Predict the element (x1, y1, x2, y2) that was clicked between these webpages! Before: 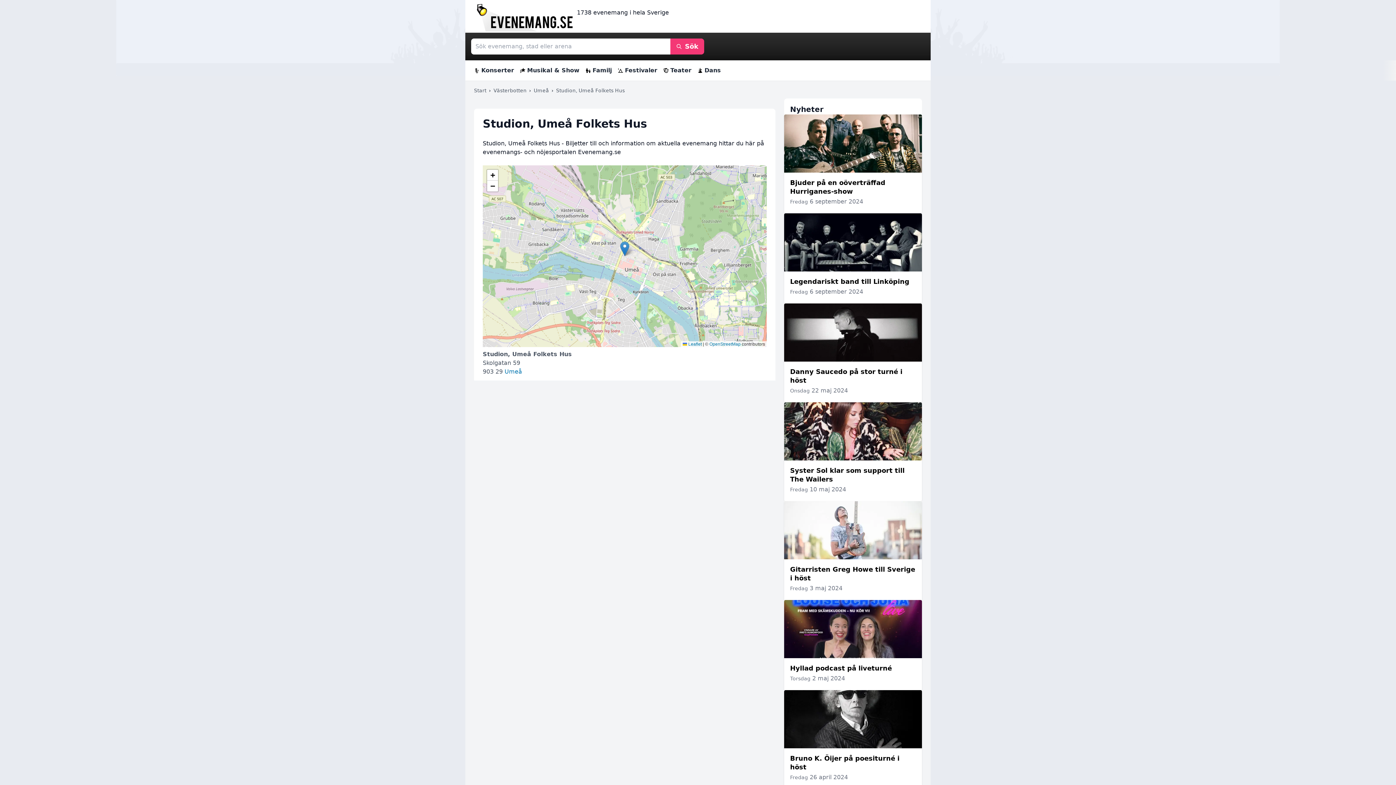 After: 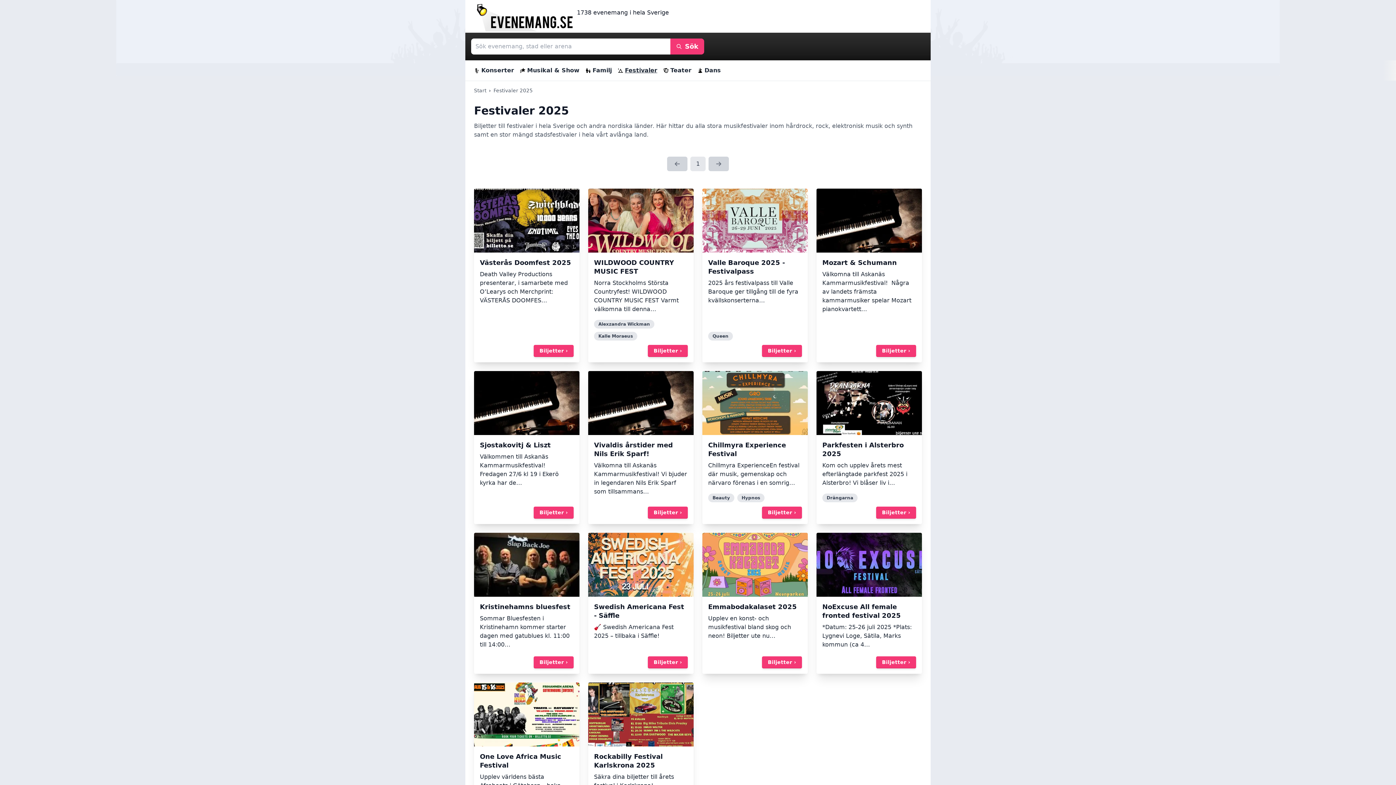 Action: bbox: (614, 60, 660, 80) label: Festivaler